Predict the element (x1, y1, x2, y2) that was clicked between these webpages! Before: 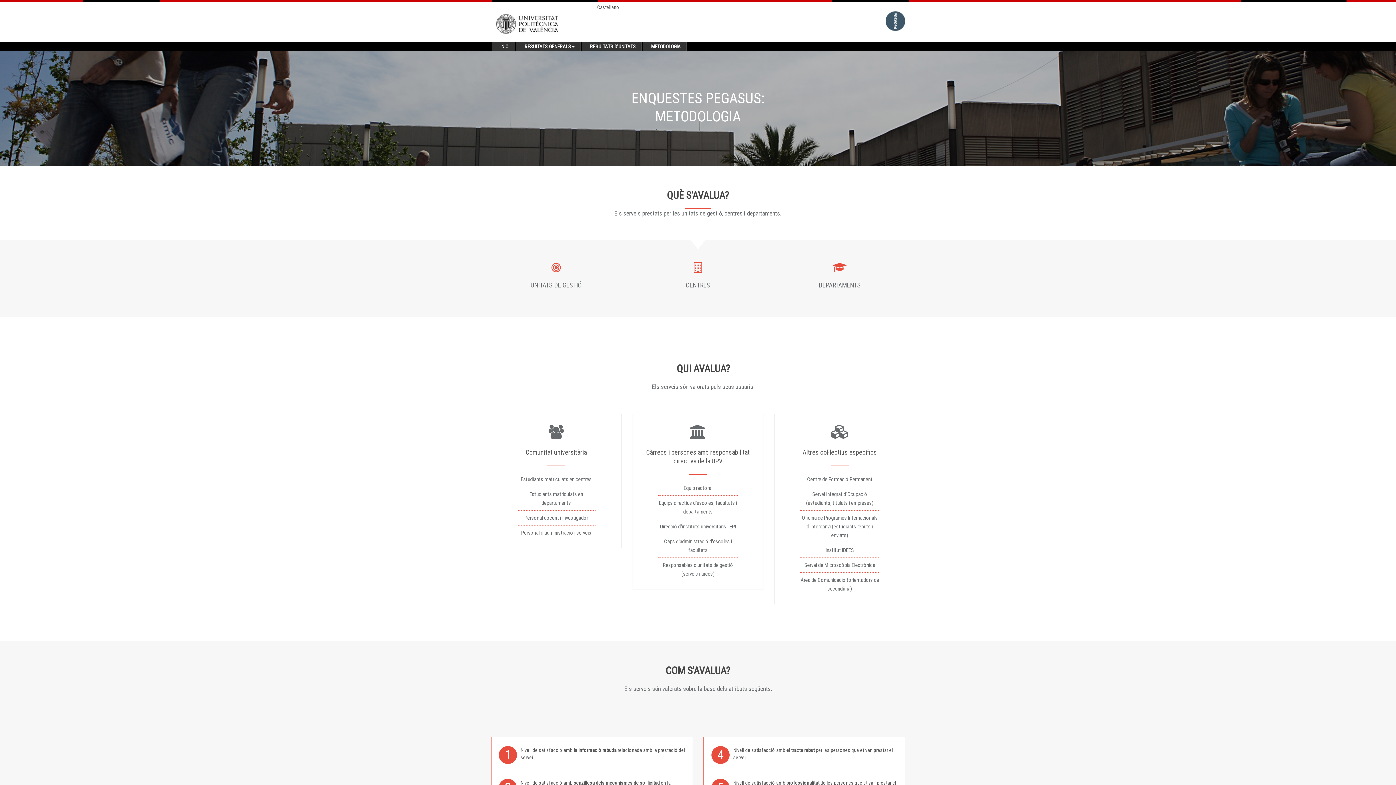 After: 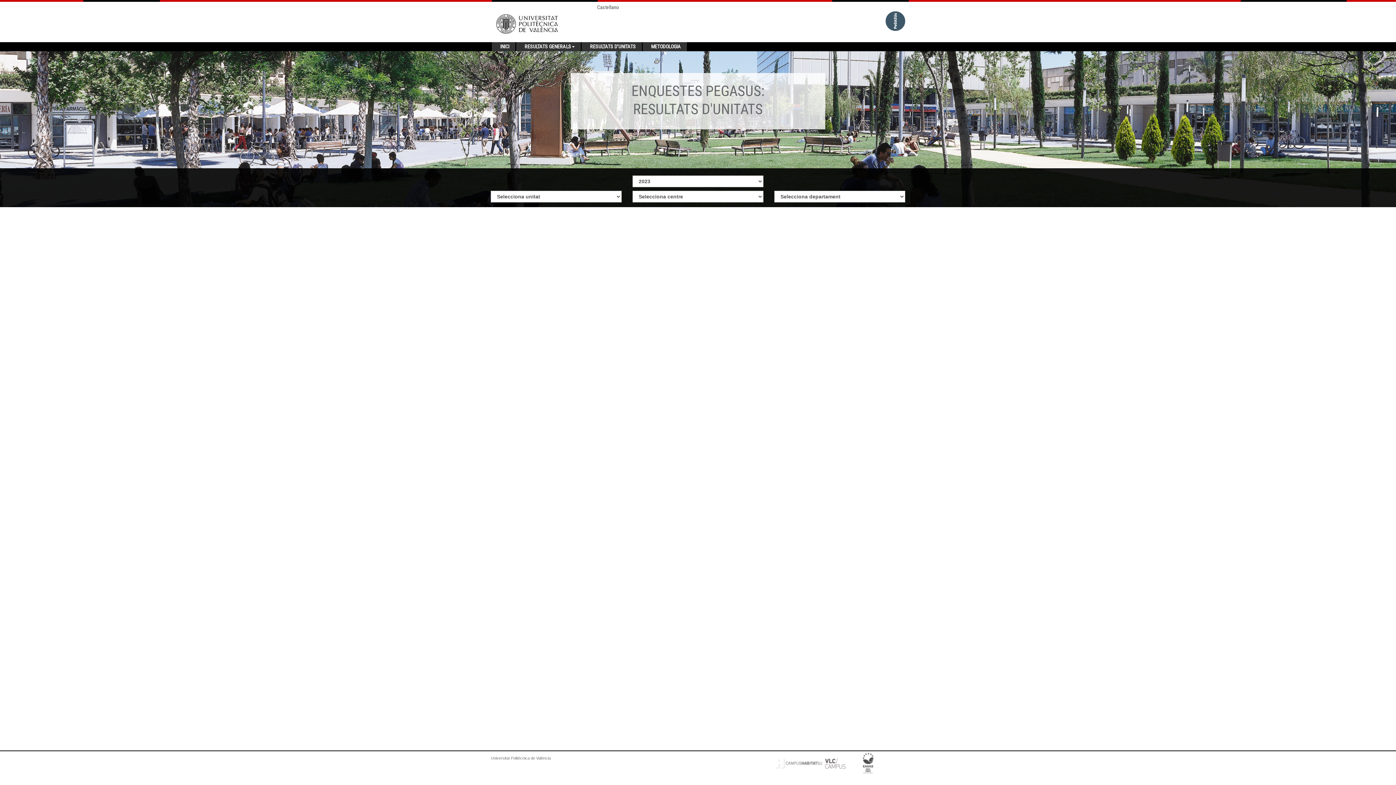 Action: bbox: (584, 42, 641, 51) label: RESULTATS D'UNITATS